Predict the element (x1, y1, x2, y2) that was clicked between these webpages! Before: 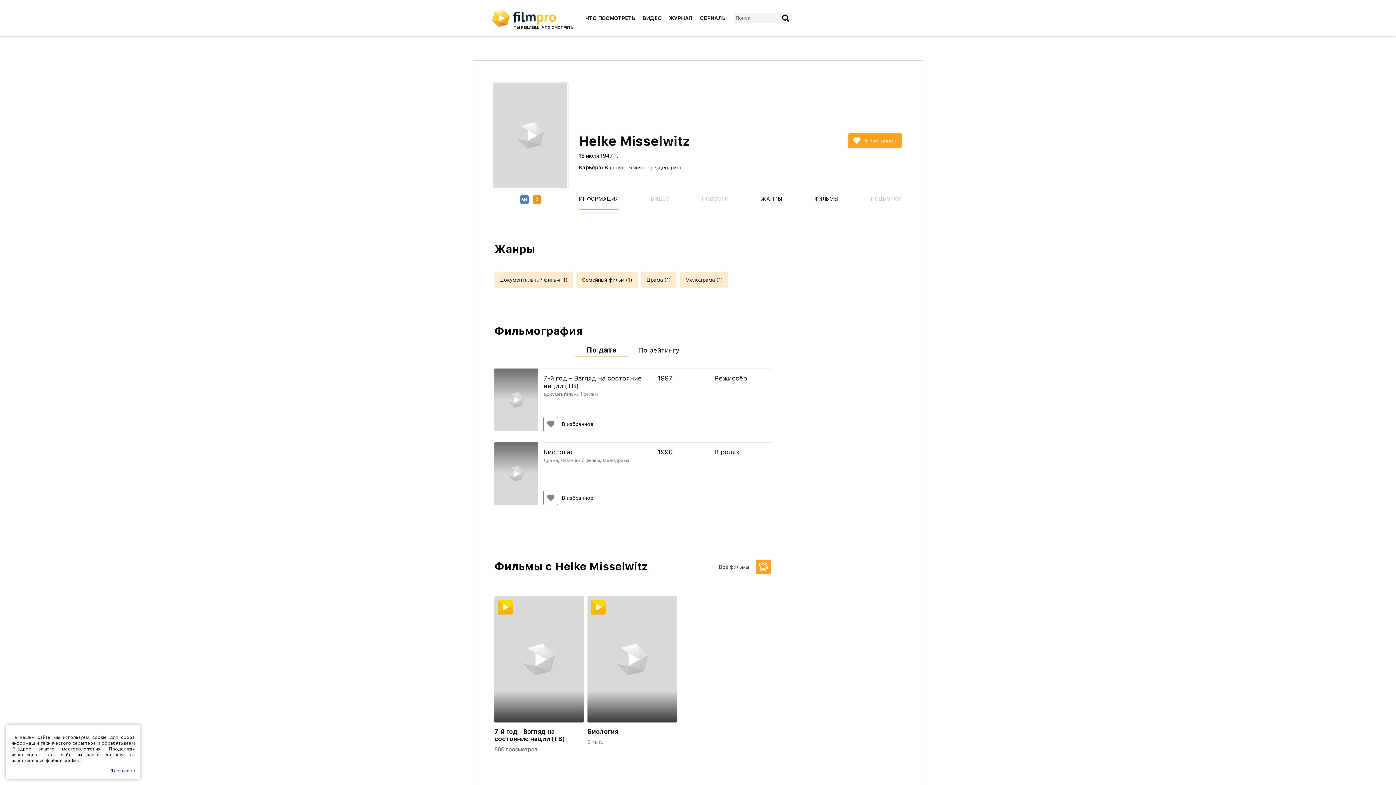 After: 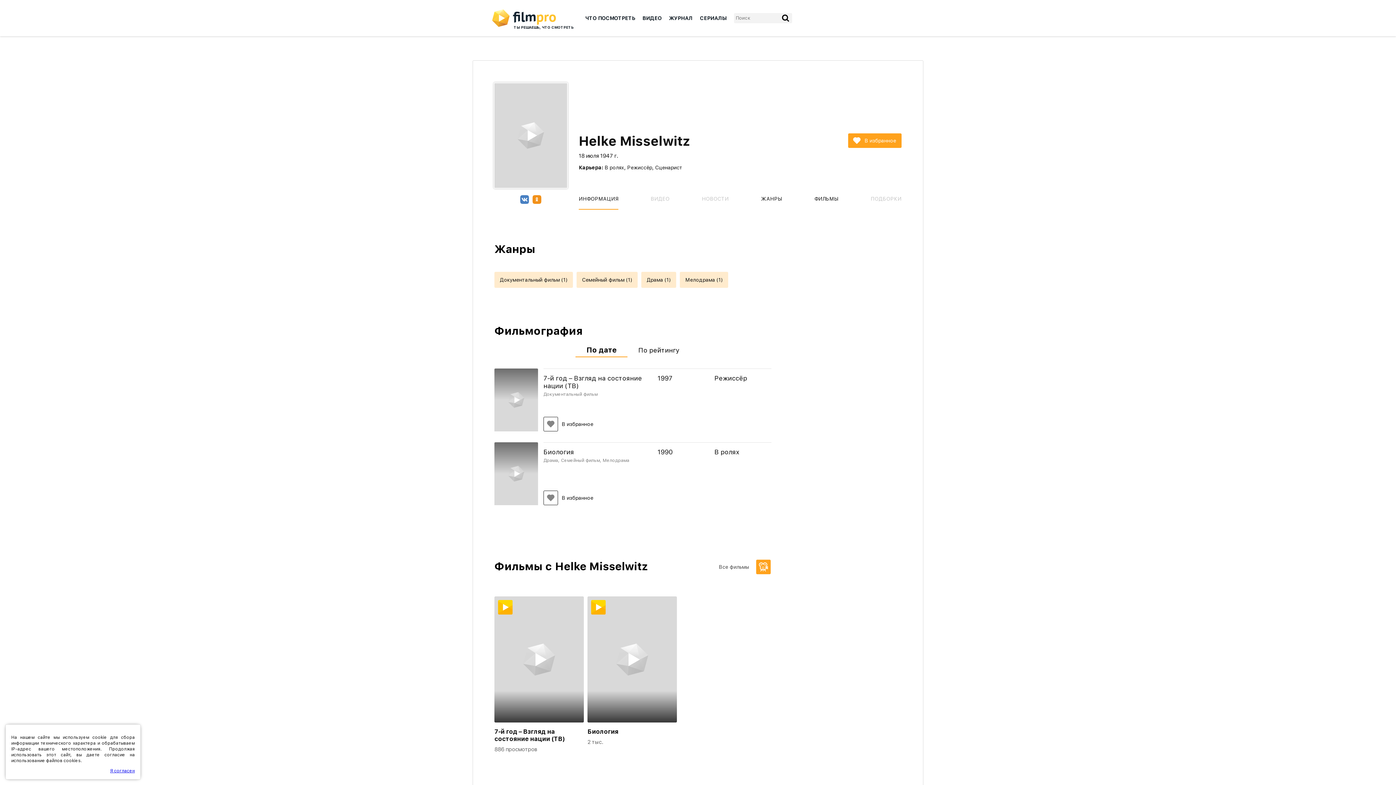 Action: bbox: (702, 188, 728, 209) label: НОВОСТИ